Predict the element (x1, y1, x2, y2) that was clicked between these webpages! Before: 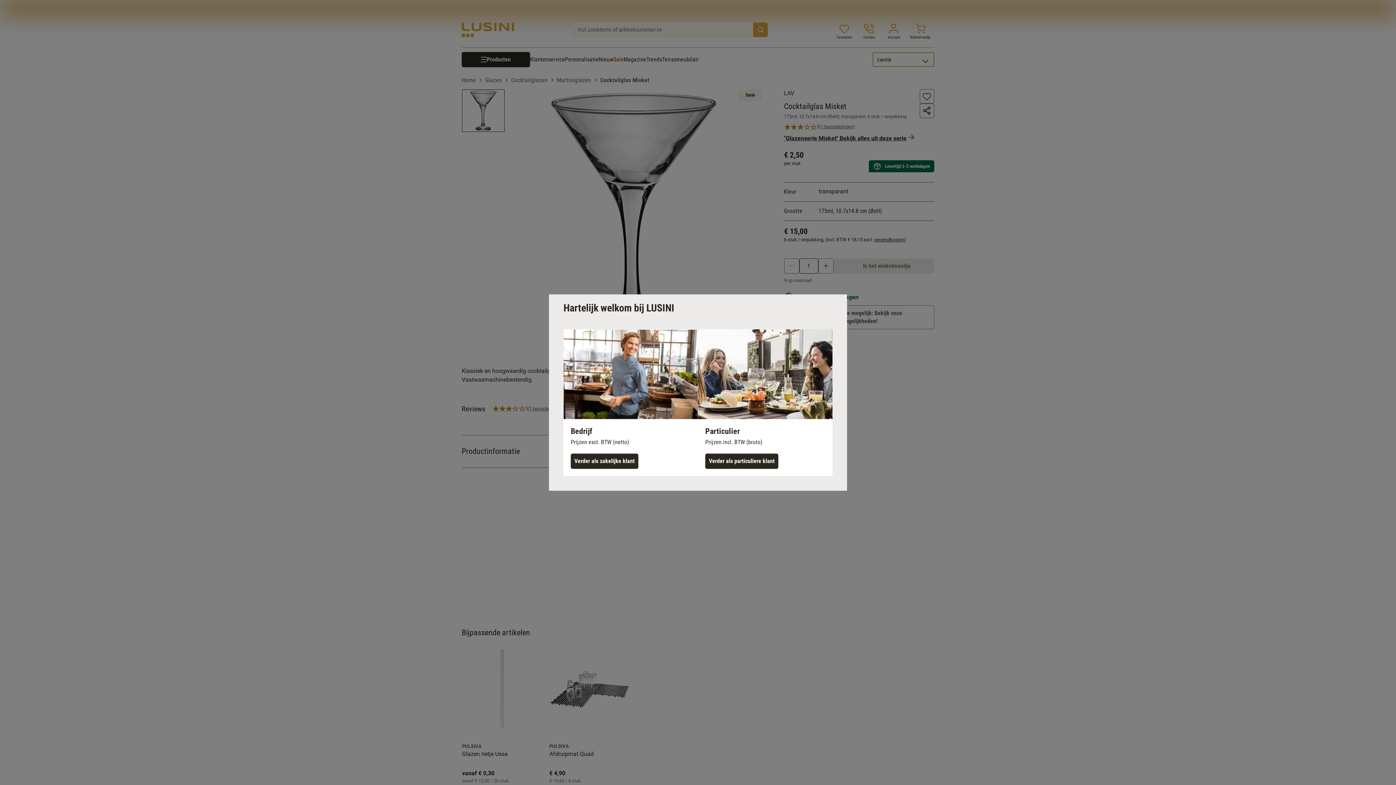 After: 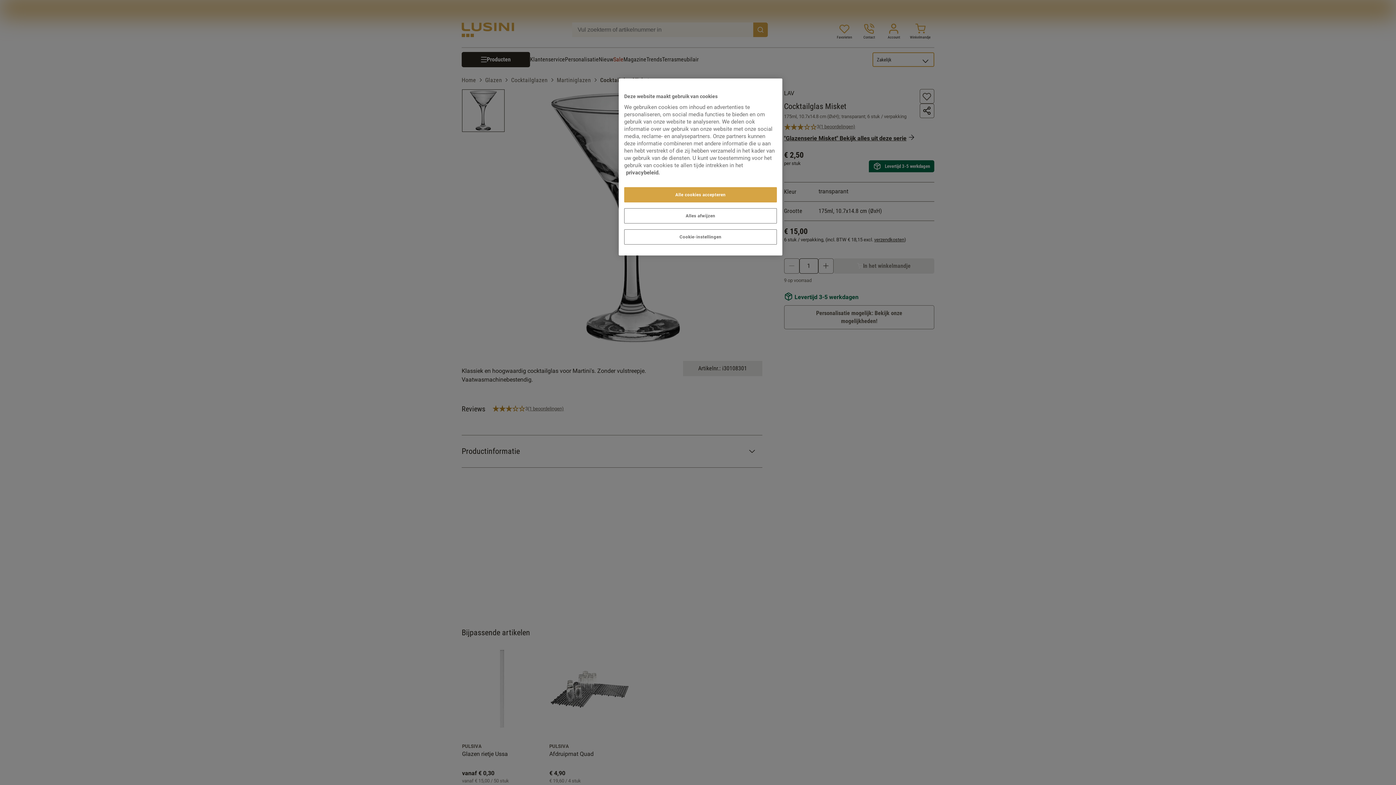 Action: label: Verder als zakelijke klant bbox: (570, 453, 638, 469)